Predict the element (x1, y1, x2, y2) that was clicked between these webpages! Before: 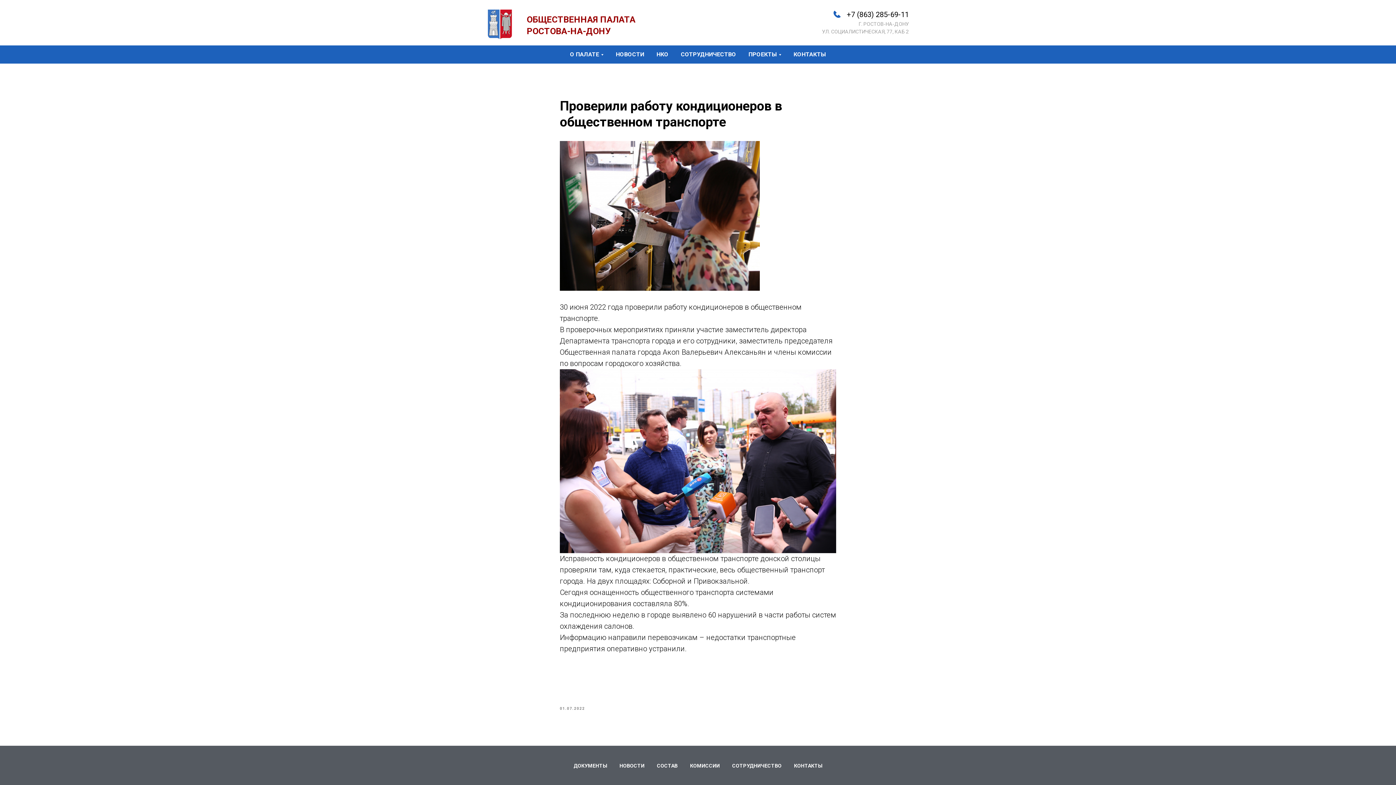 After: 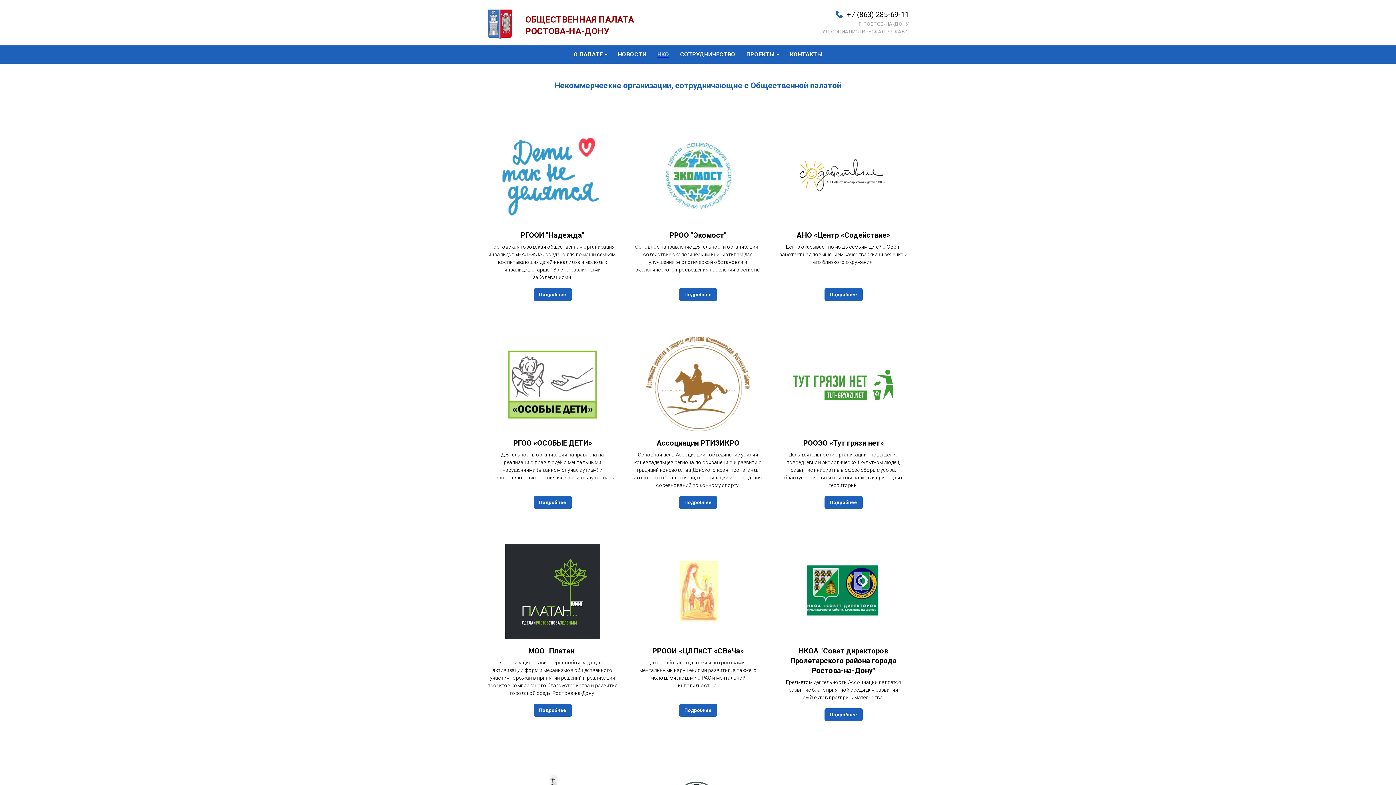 Action: label: НКО bbox: (656, 50, 668, 57)